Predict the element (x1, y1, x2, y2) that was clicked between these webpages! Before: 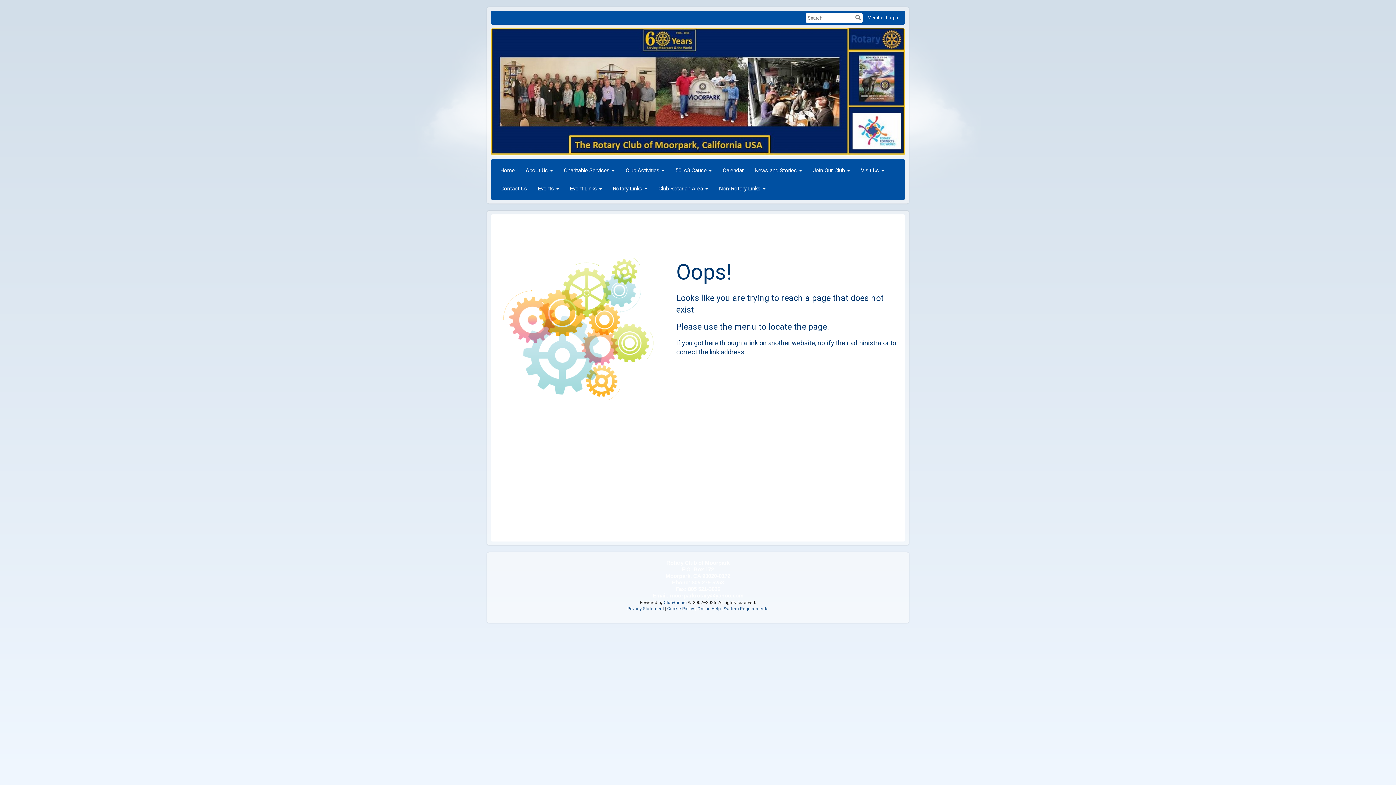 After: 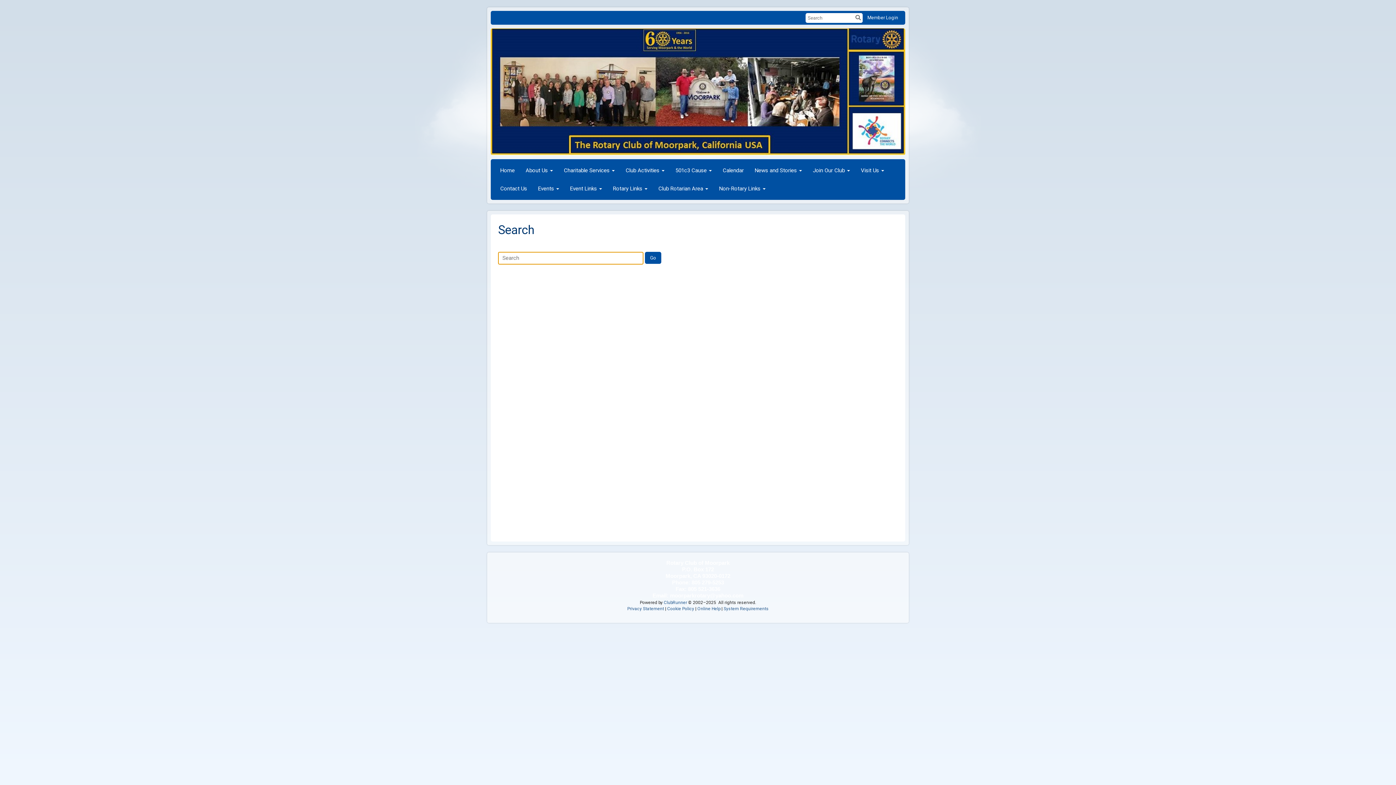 Action: bbox: (855, 14, 861, 20)